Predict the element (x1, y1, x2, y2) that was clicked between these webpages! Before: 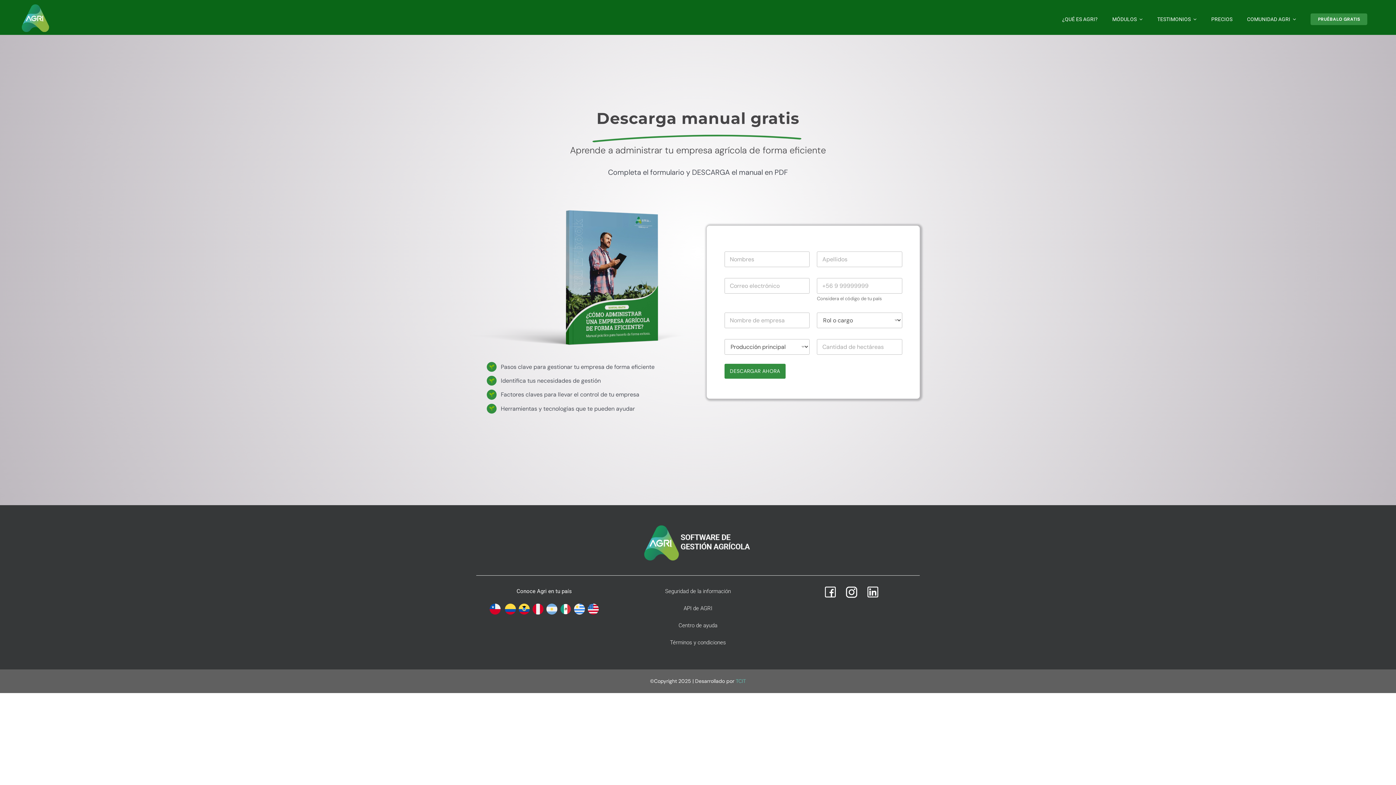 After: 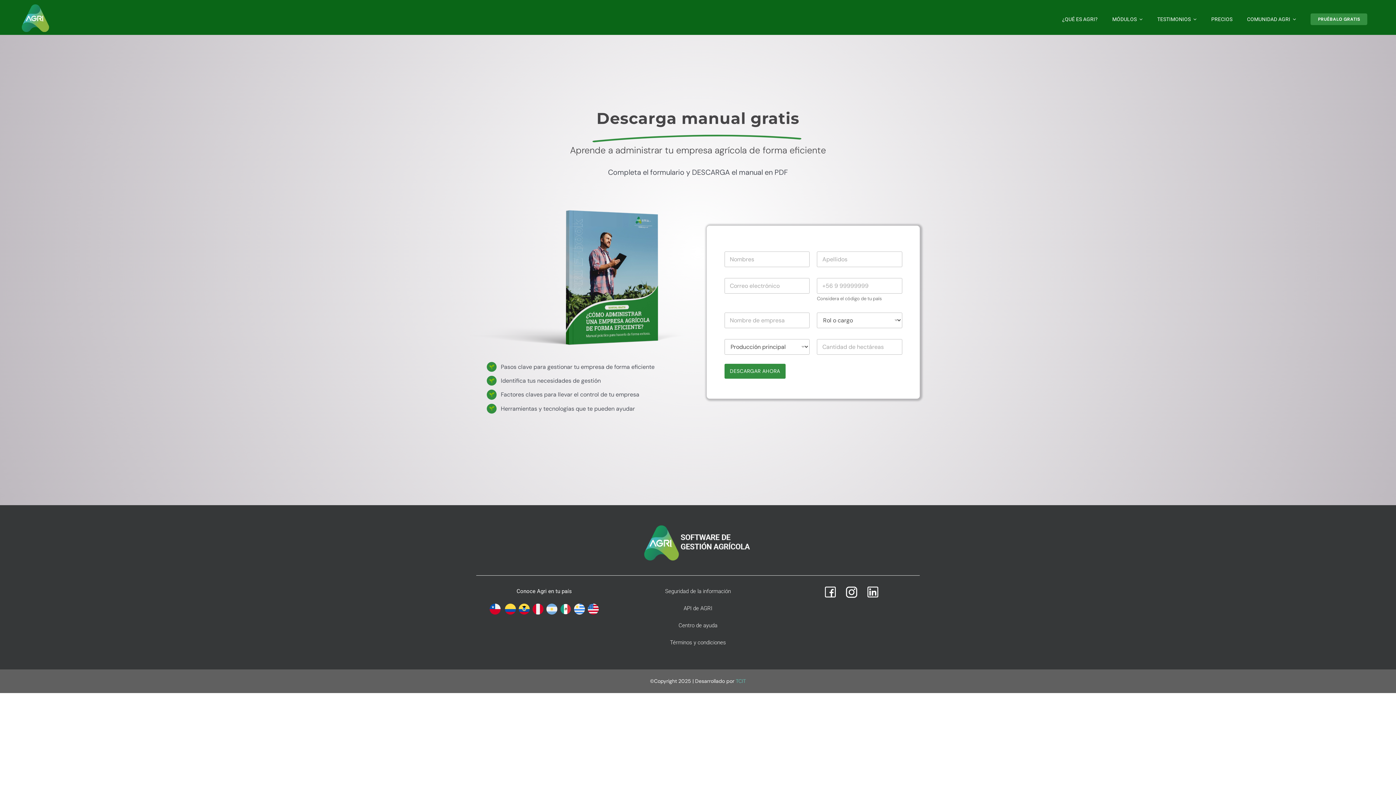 Action: bbox: (846, 588, 857, 595)